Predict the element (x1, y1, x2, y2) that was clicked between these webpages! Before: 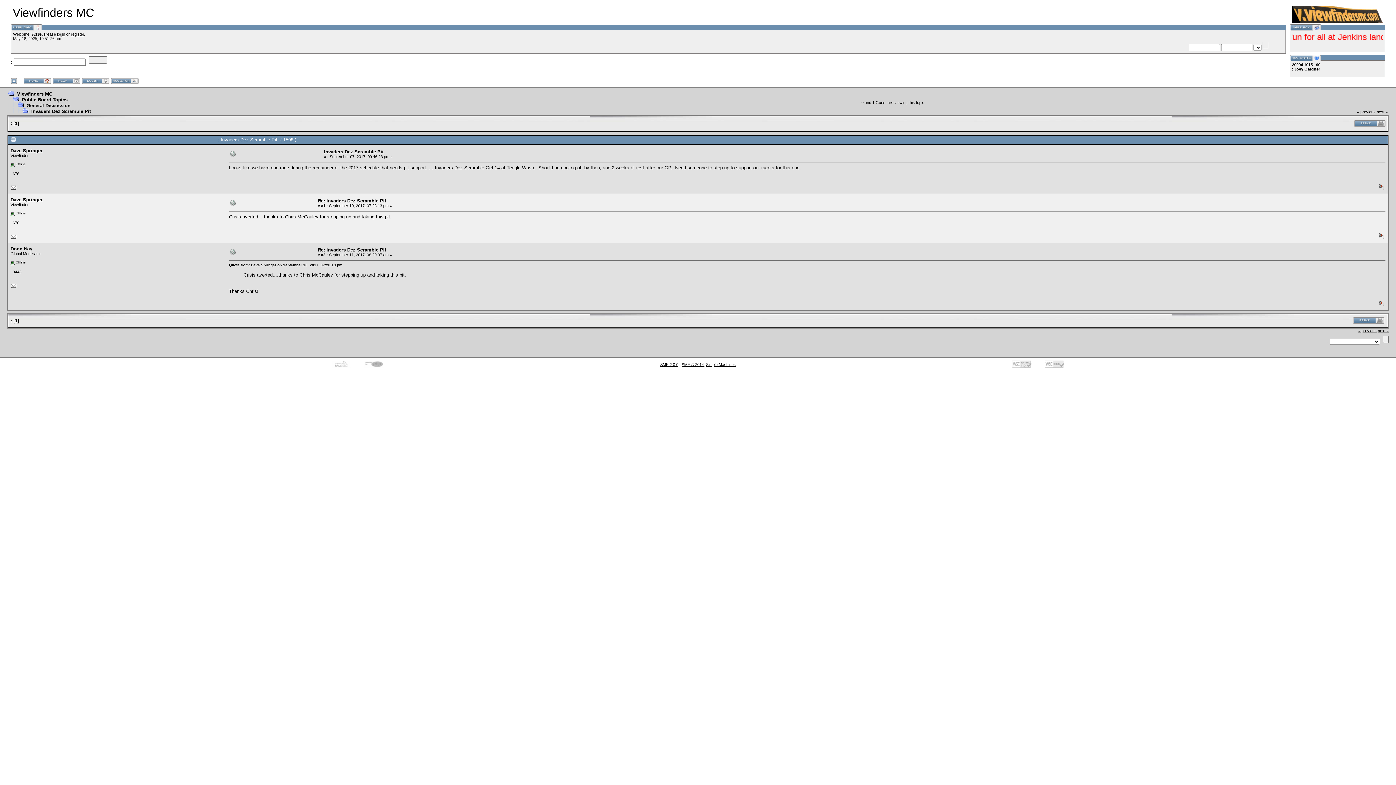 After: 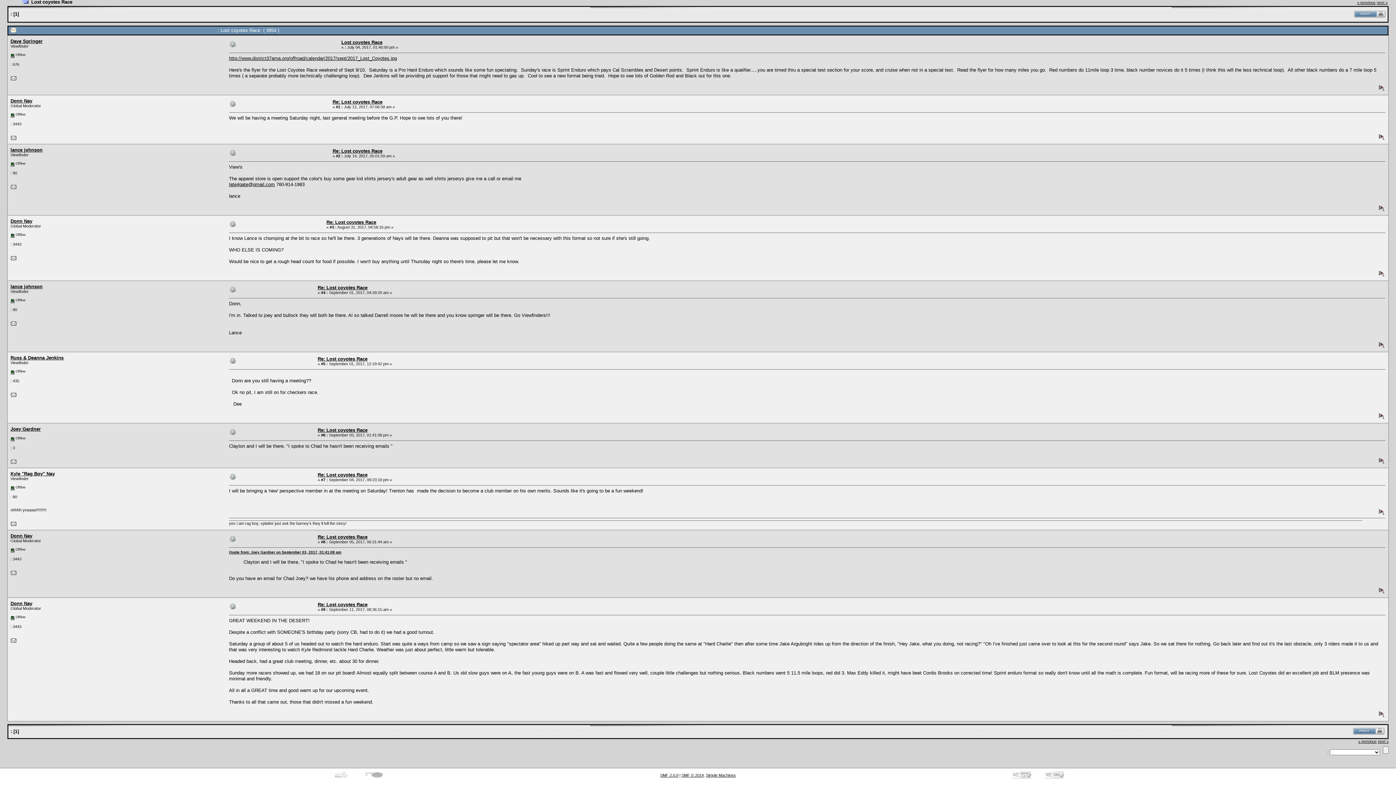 Action: bbox: (1357, 109, 1376, 114) label: « previous